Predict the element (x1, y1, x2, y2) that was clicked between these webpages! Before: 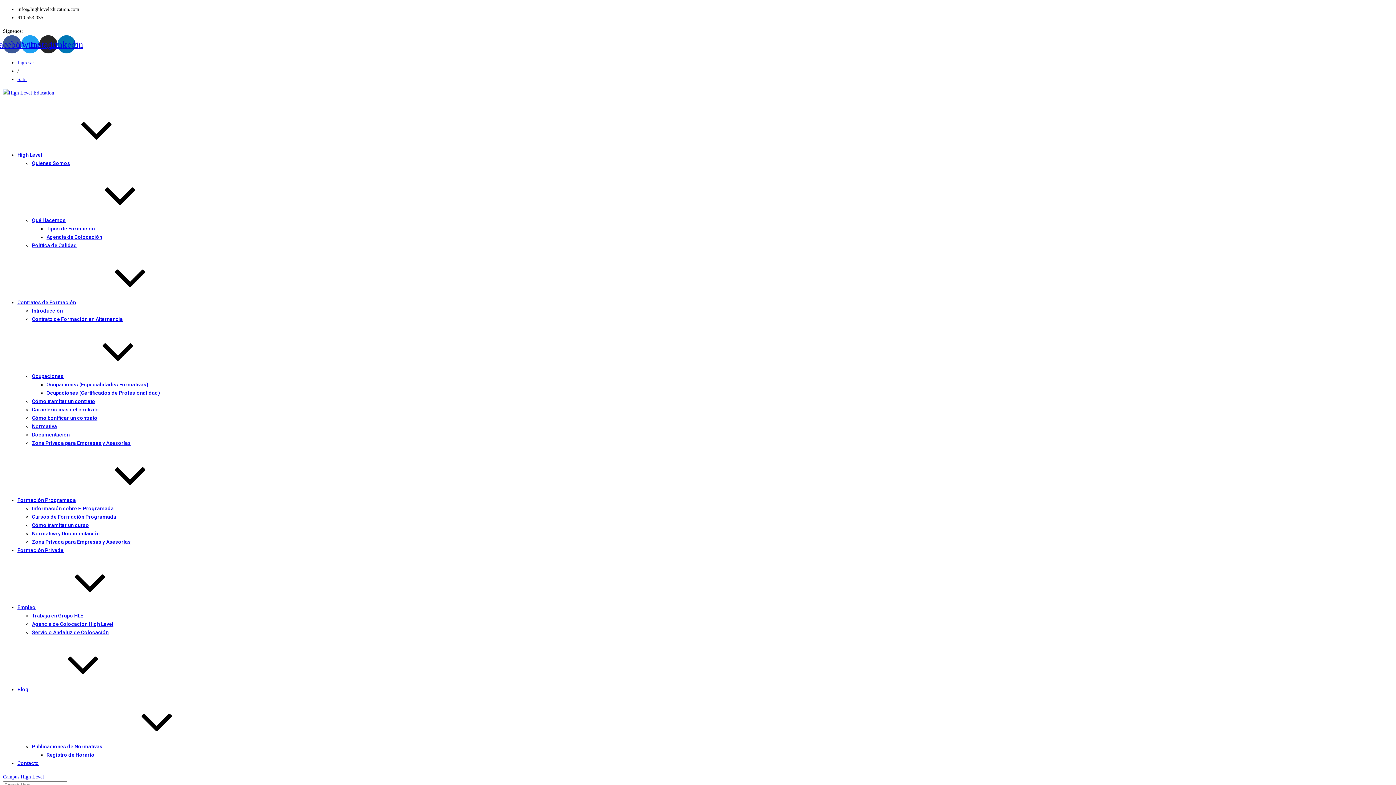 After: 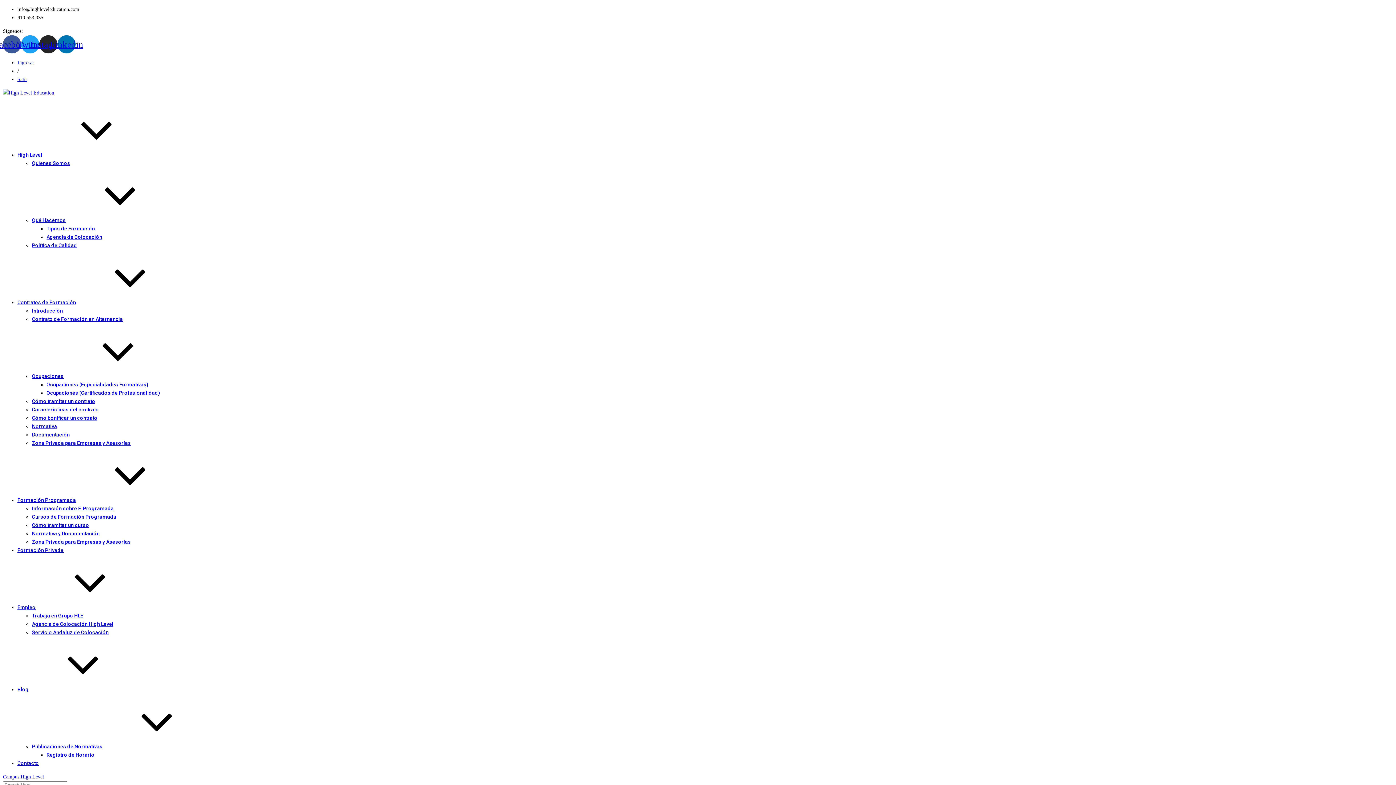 Action: label: High Level bbox: (17, 152, 151, 157)